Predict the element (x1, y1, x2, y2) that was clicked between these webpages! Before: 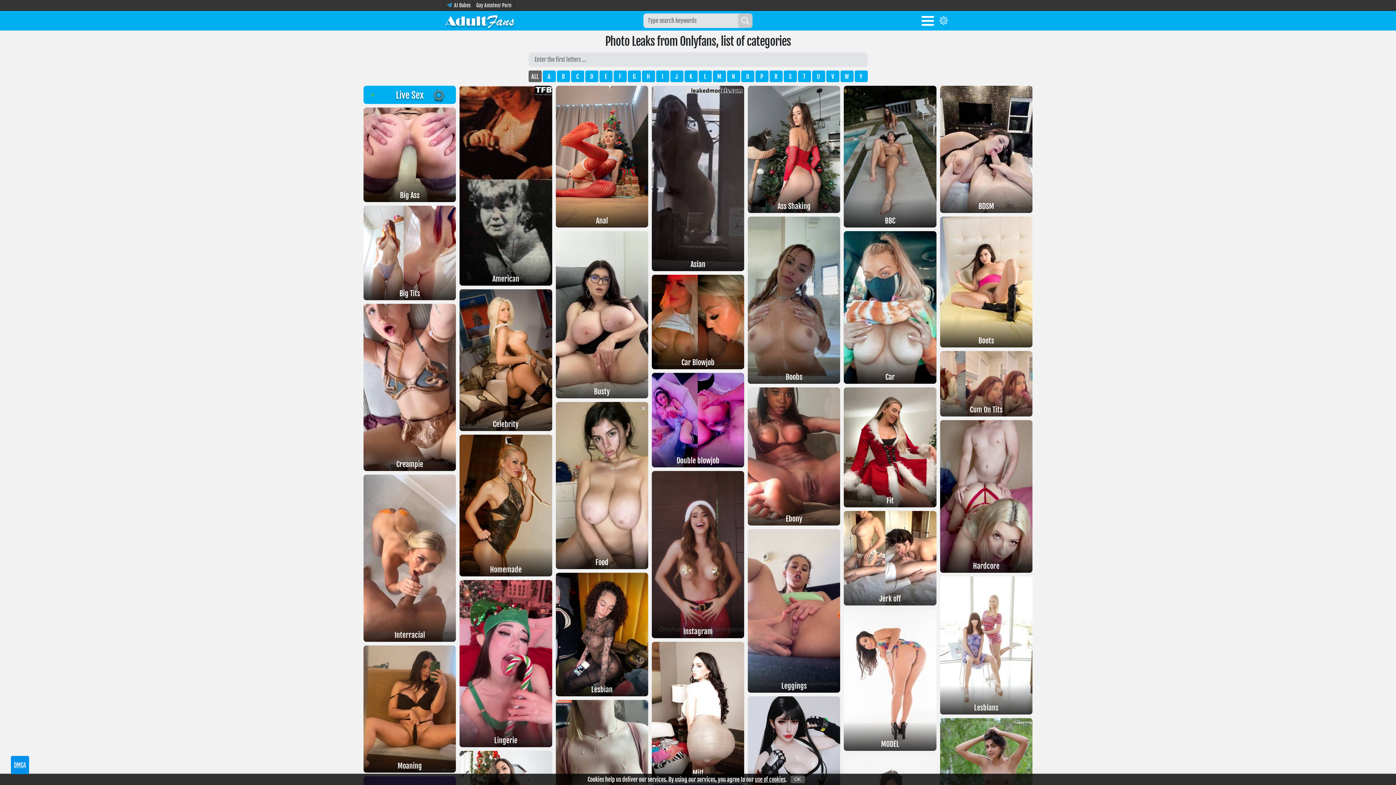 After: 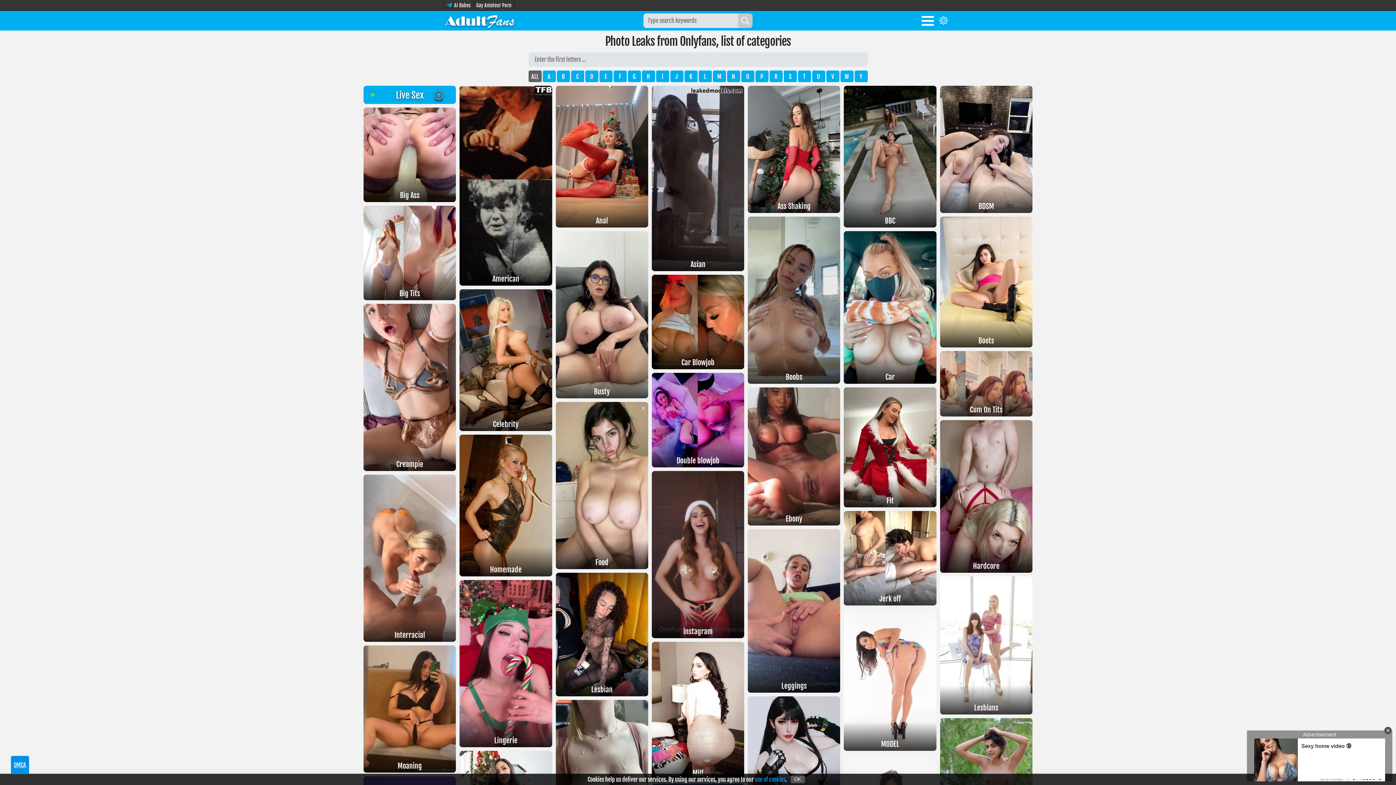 Action: bbox: (755, 776, 785, 783) label: use of cookies